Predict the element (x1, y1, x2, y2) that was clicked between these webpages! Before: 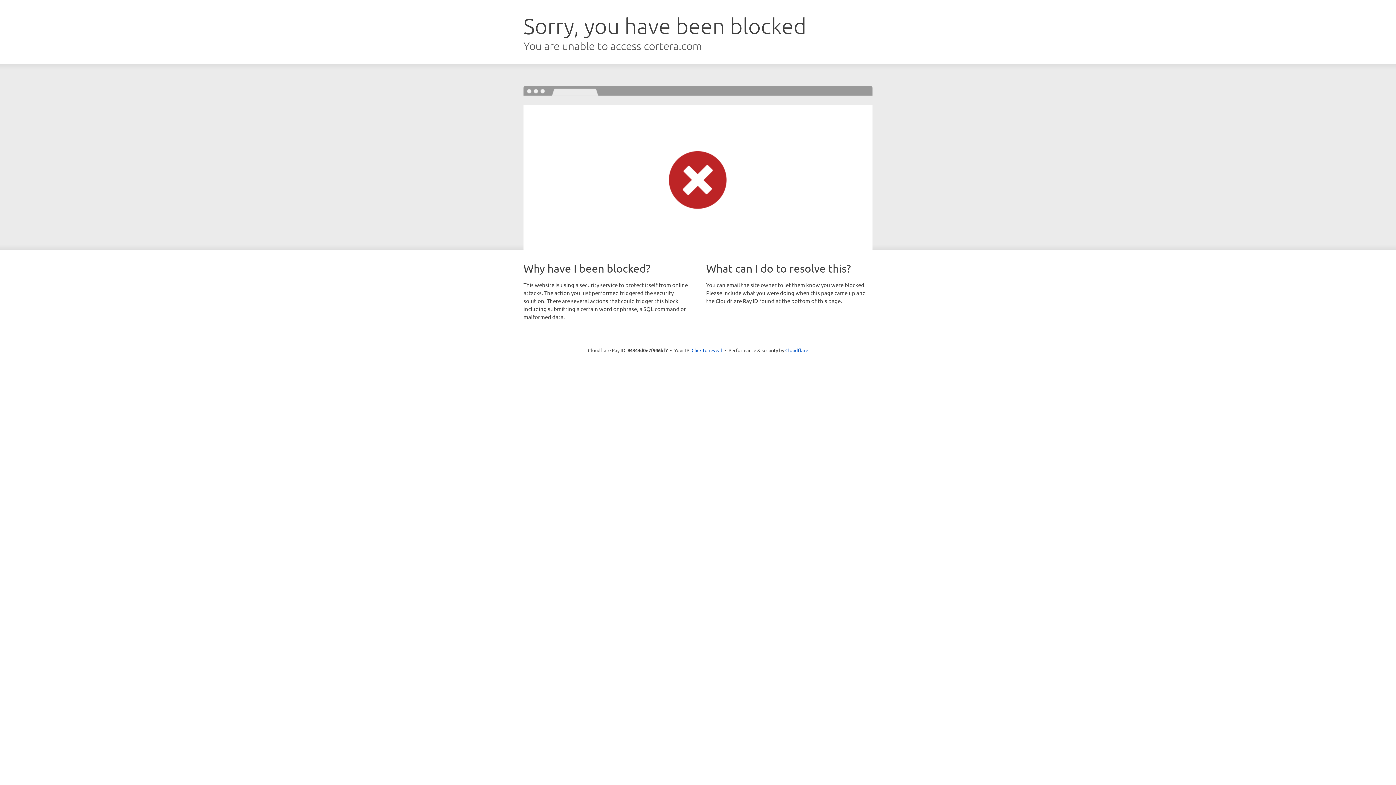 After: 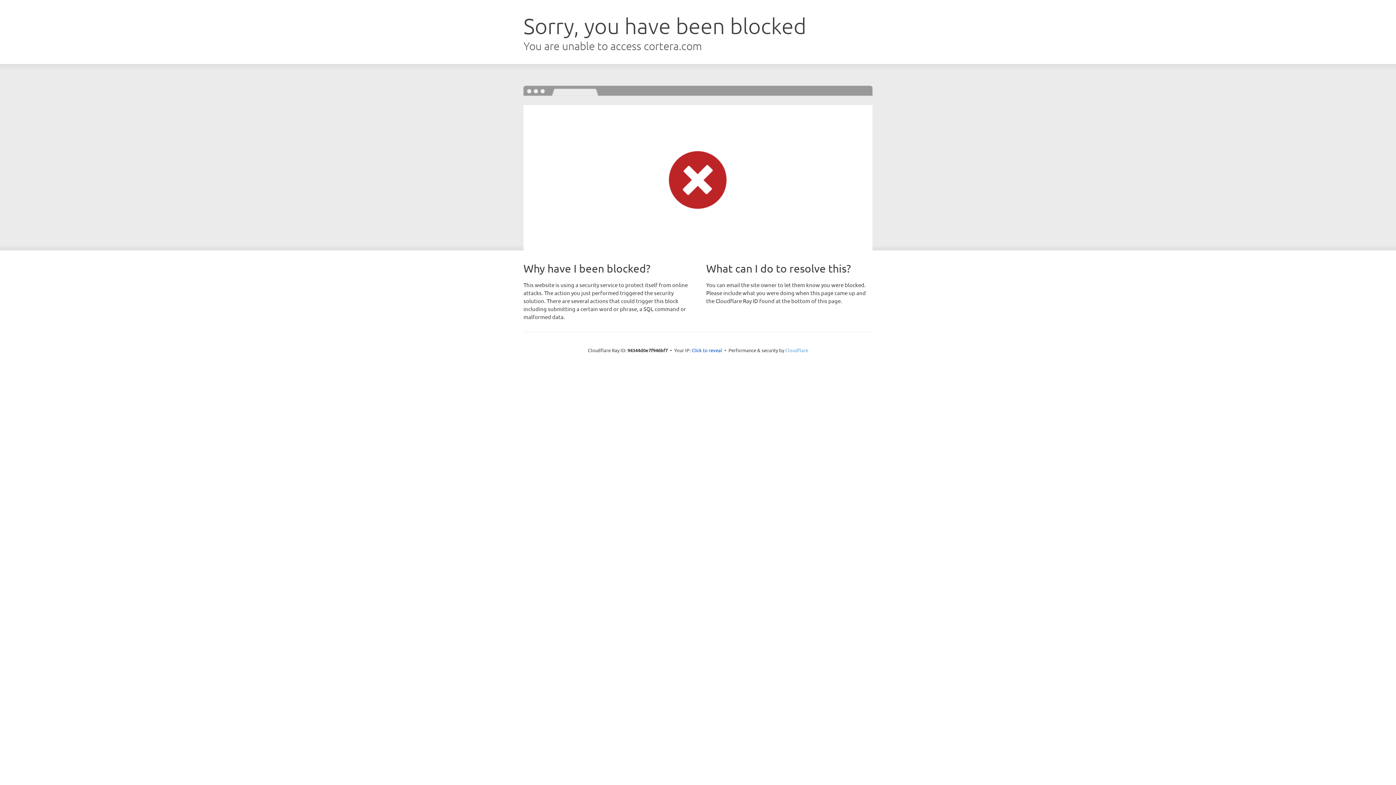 Action: label: Cloudflare bbox: (785, 347, 808, 353)